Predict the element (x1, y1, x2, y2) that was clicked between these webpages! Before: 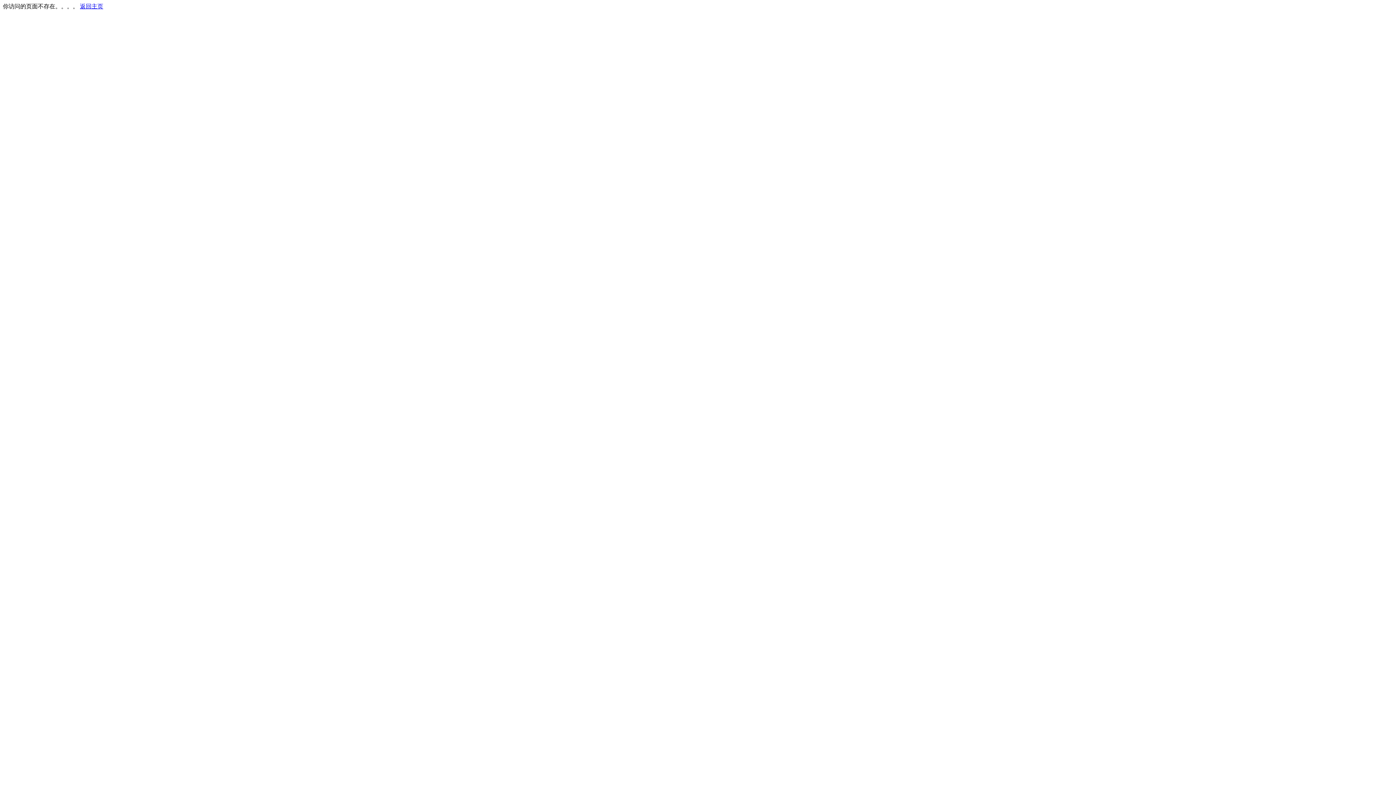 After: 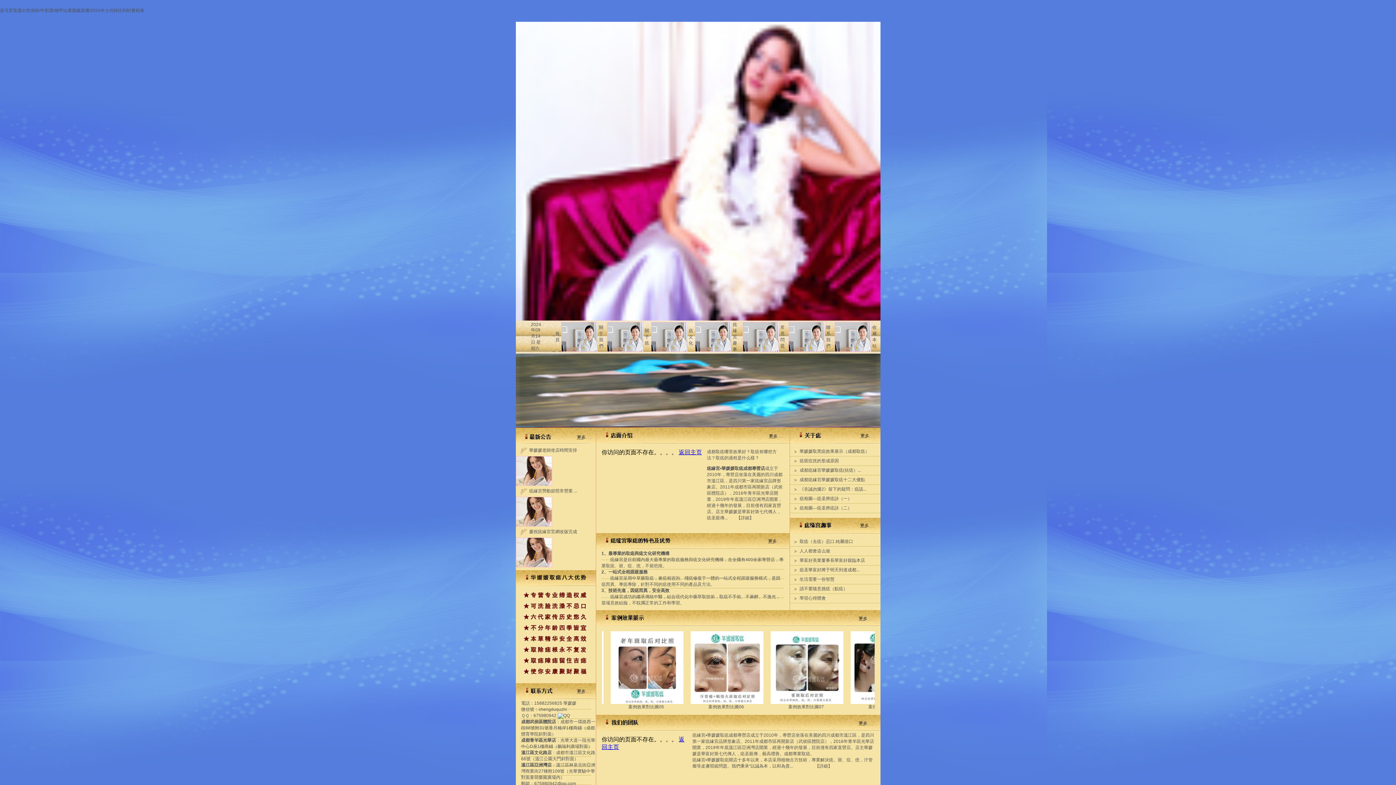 Action: label: 返回主页 bbox: (80, 3, 103, 9)